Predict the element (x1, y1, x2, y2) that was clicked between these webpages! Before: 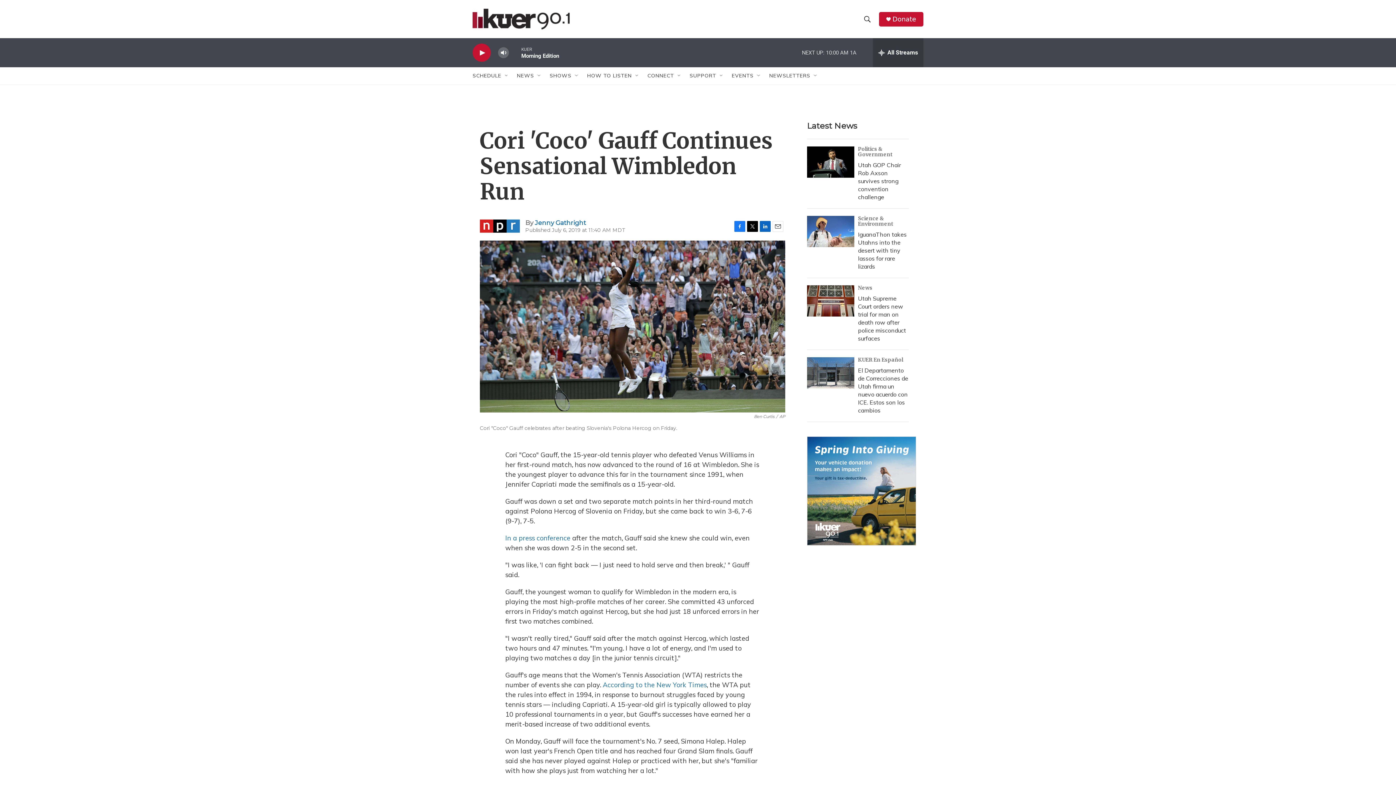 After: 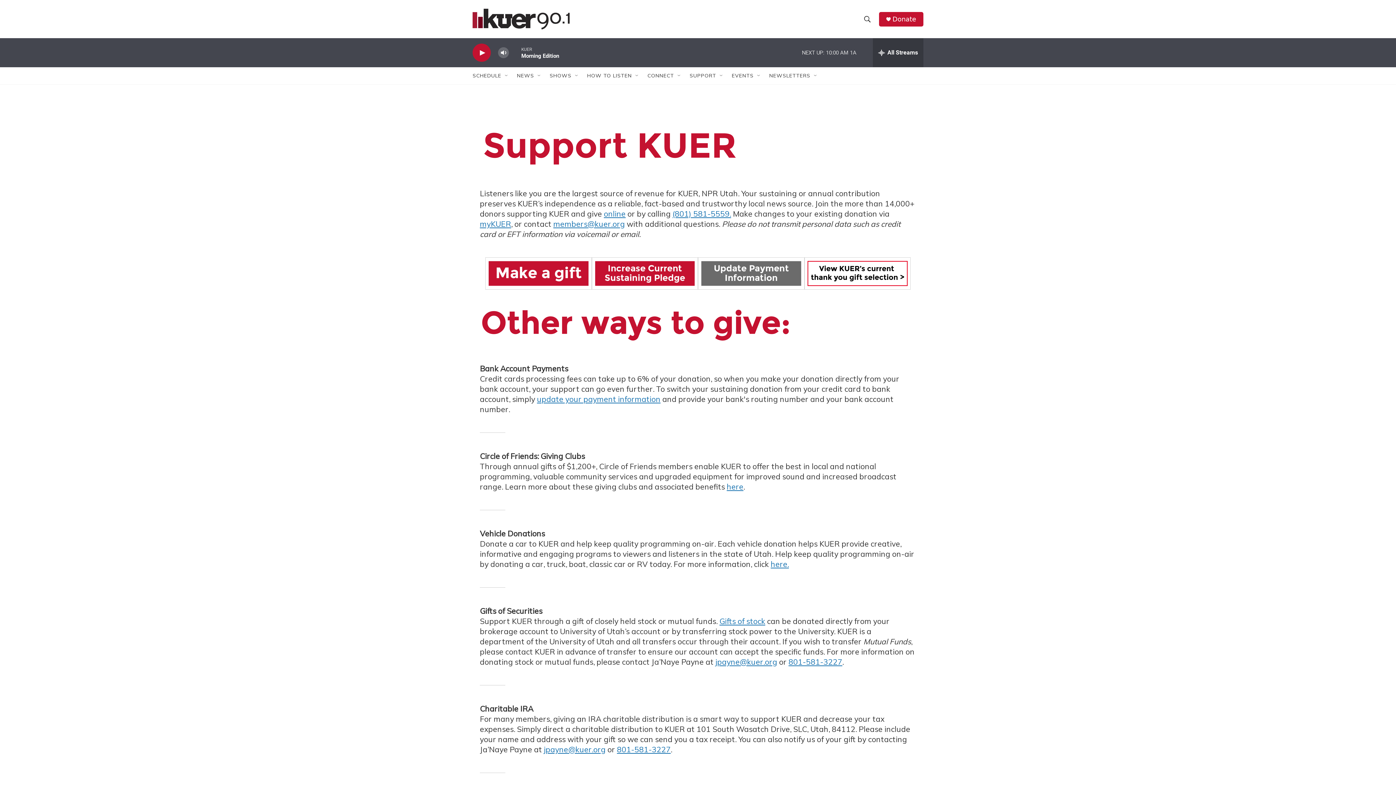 Action: label: SUPPORT bbox: (689, 67, 716, 84)